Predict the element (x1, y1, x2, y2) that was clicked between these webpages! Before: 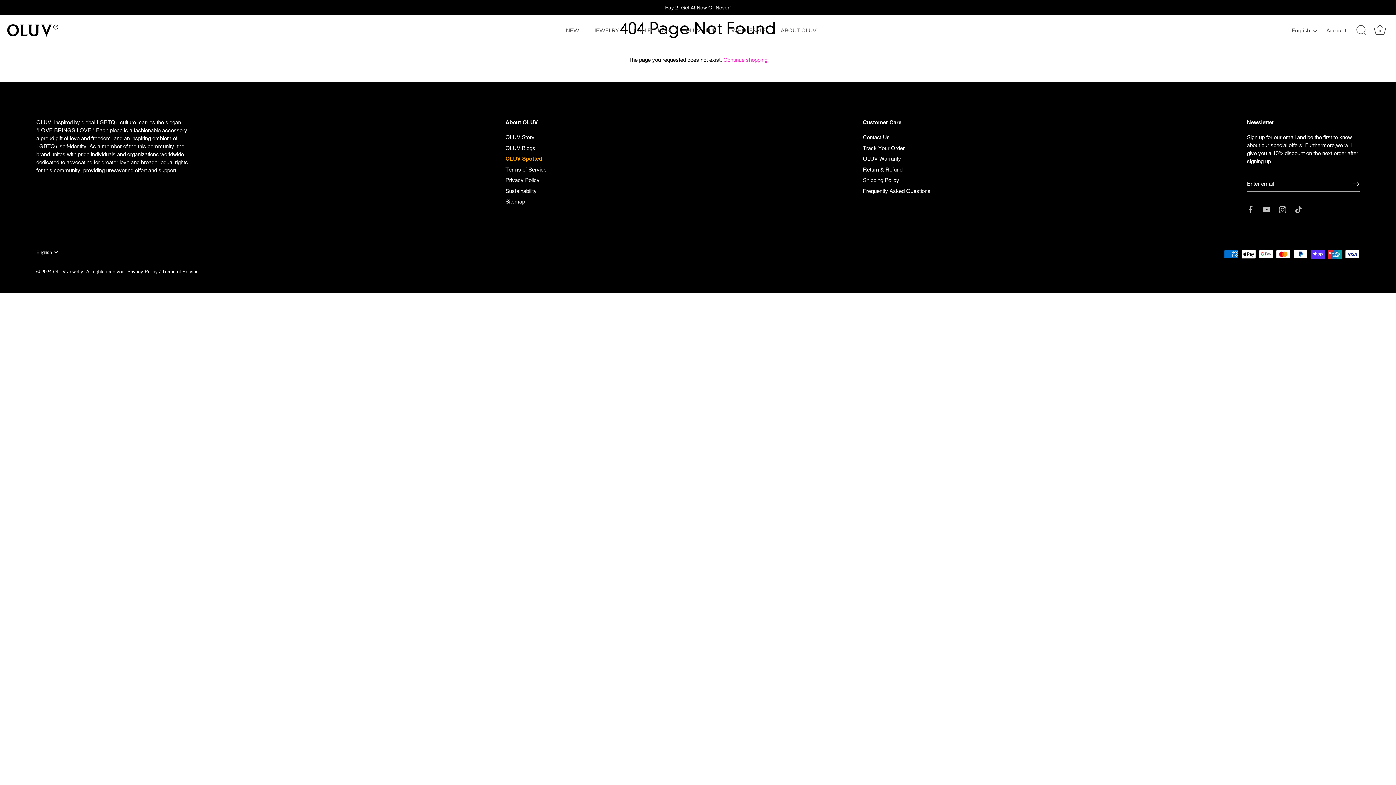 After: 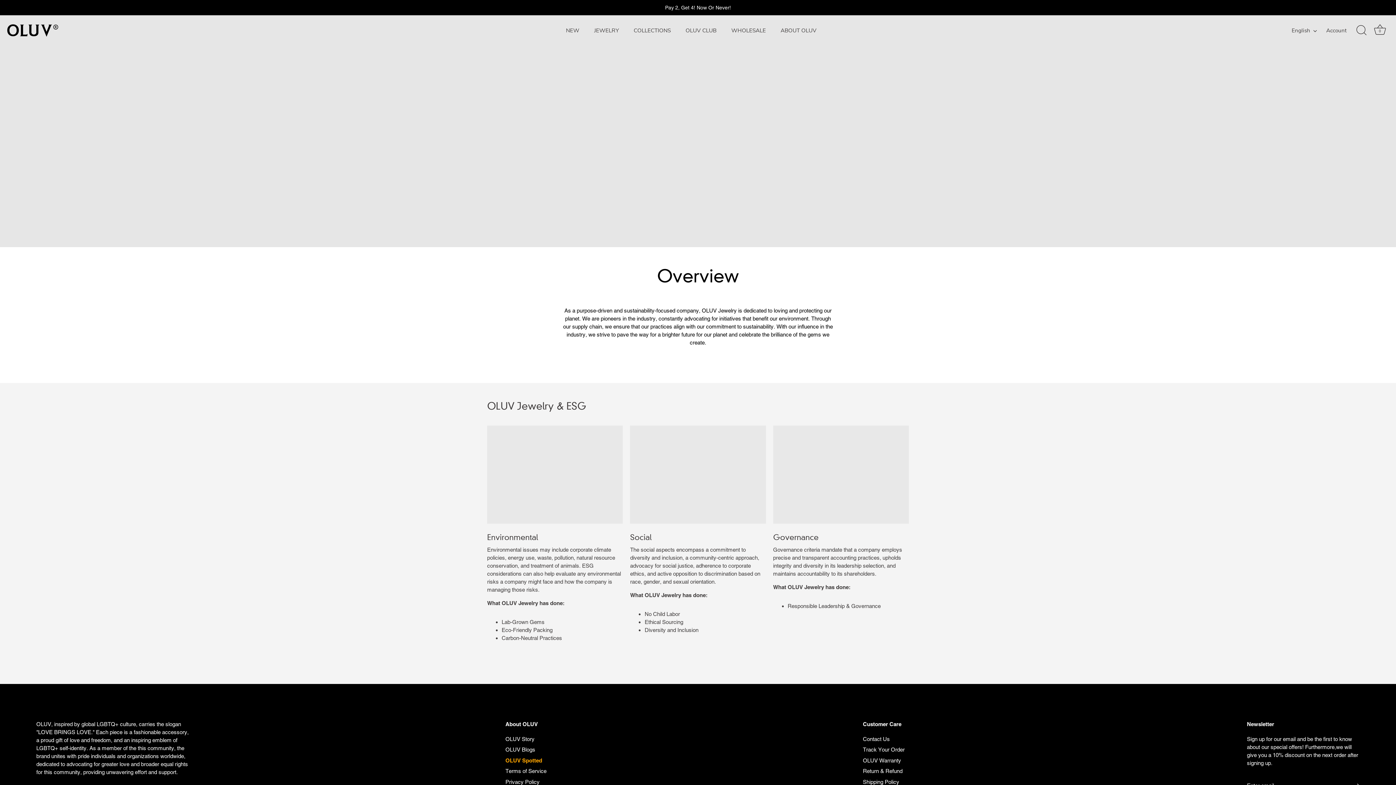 Action: label: Sustainability bbox: (505, 187, 536, 194)